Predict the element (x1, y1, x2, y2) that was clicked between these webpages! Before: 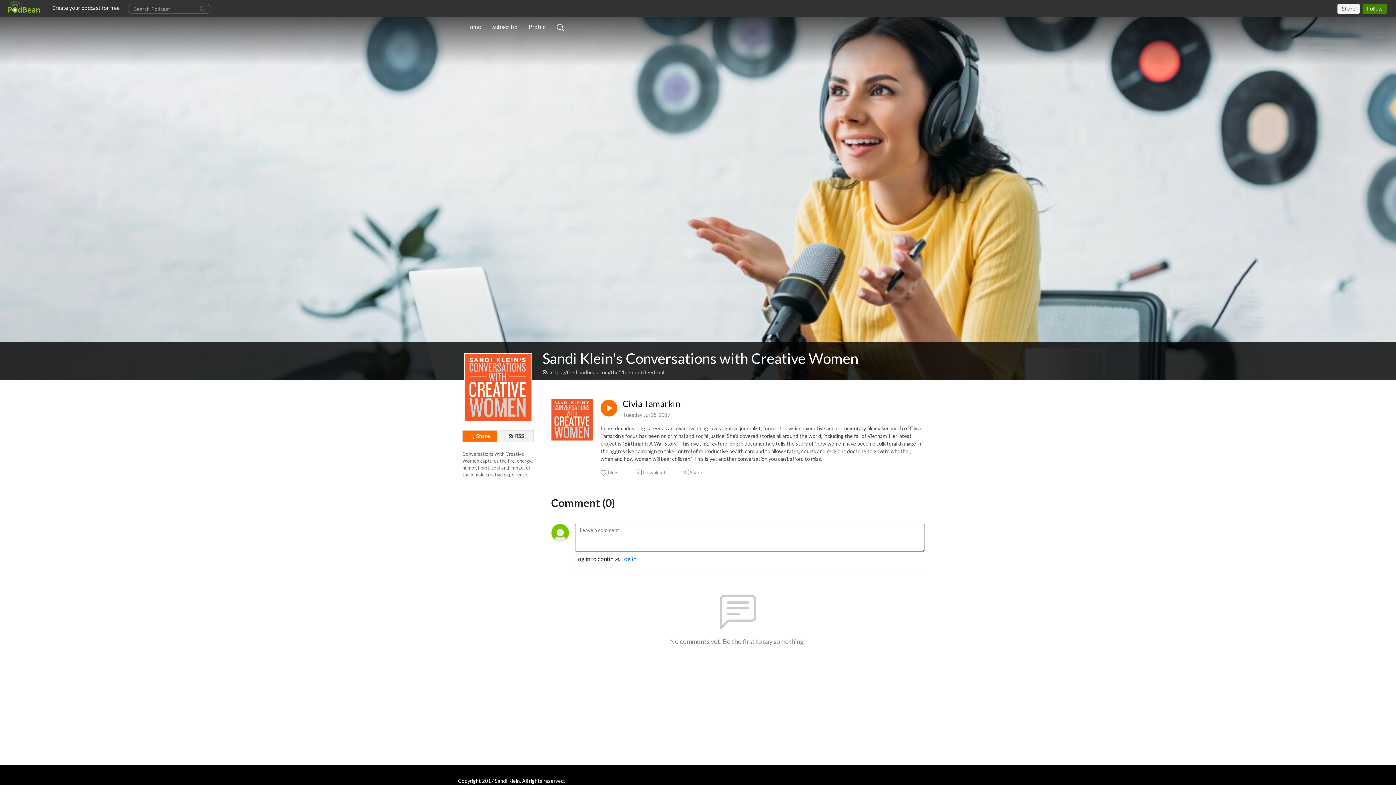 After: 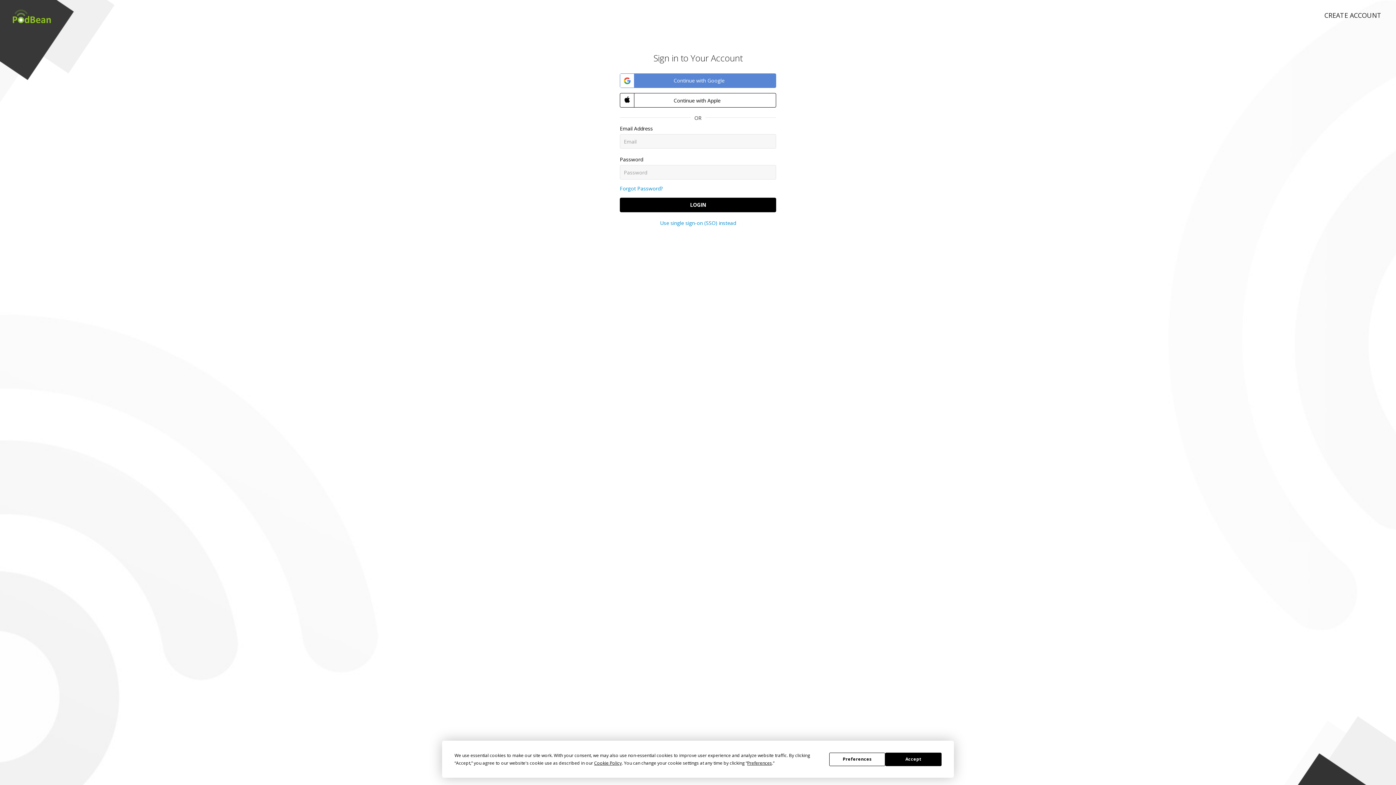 Action: label: Log in bbox: (621, 555, 636, 562)